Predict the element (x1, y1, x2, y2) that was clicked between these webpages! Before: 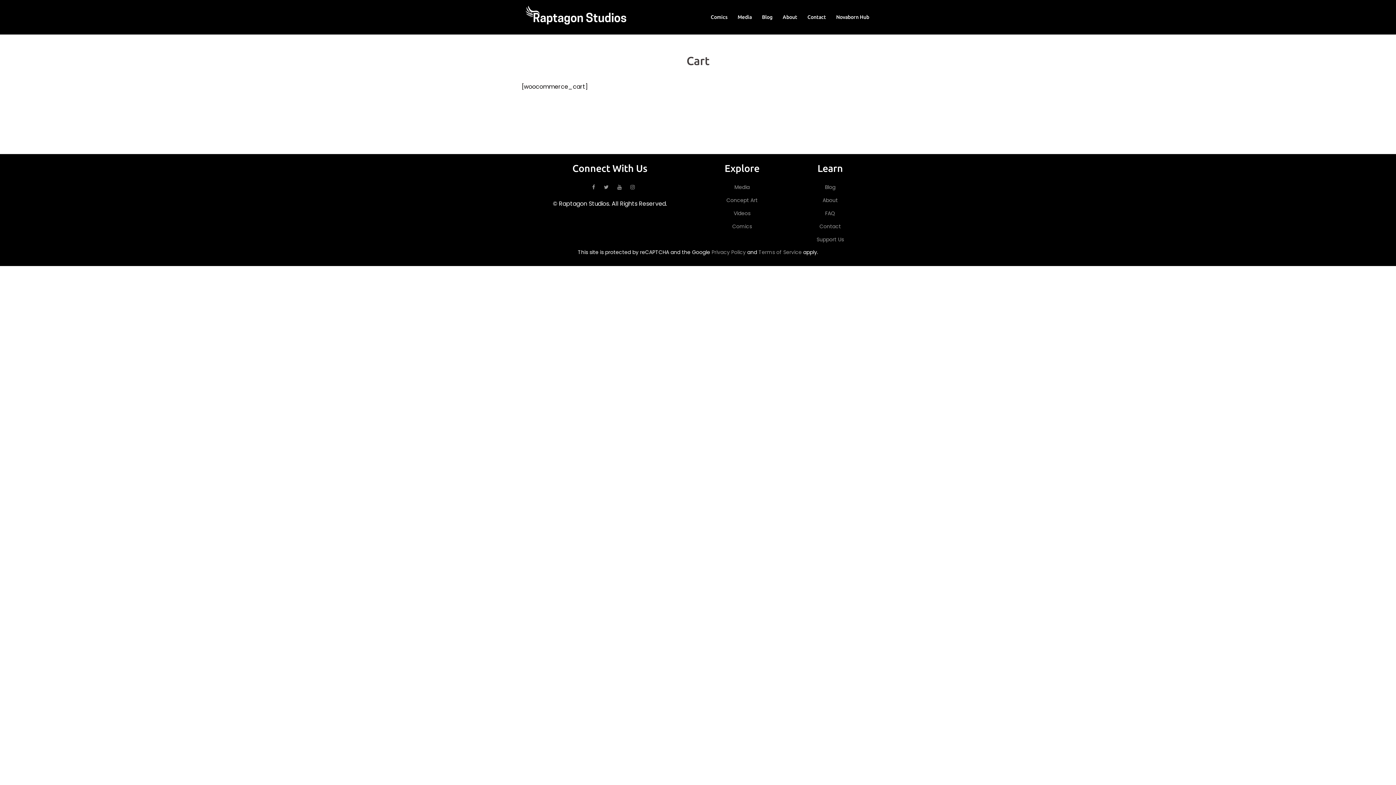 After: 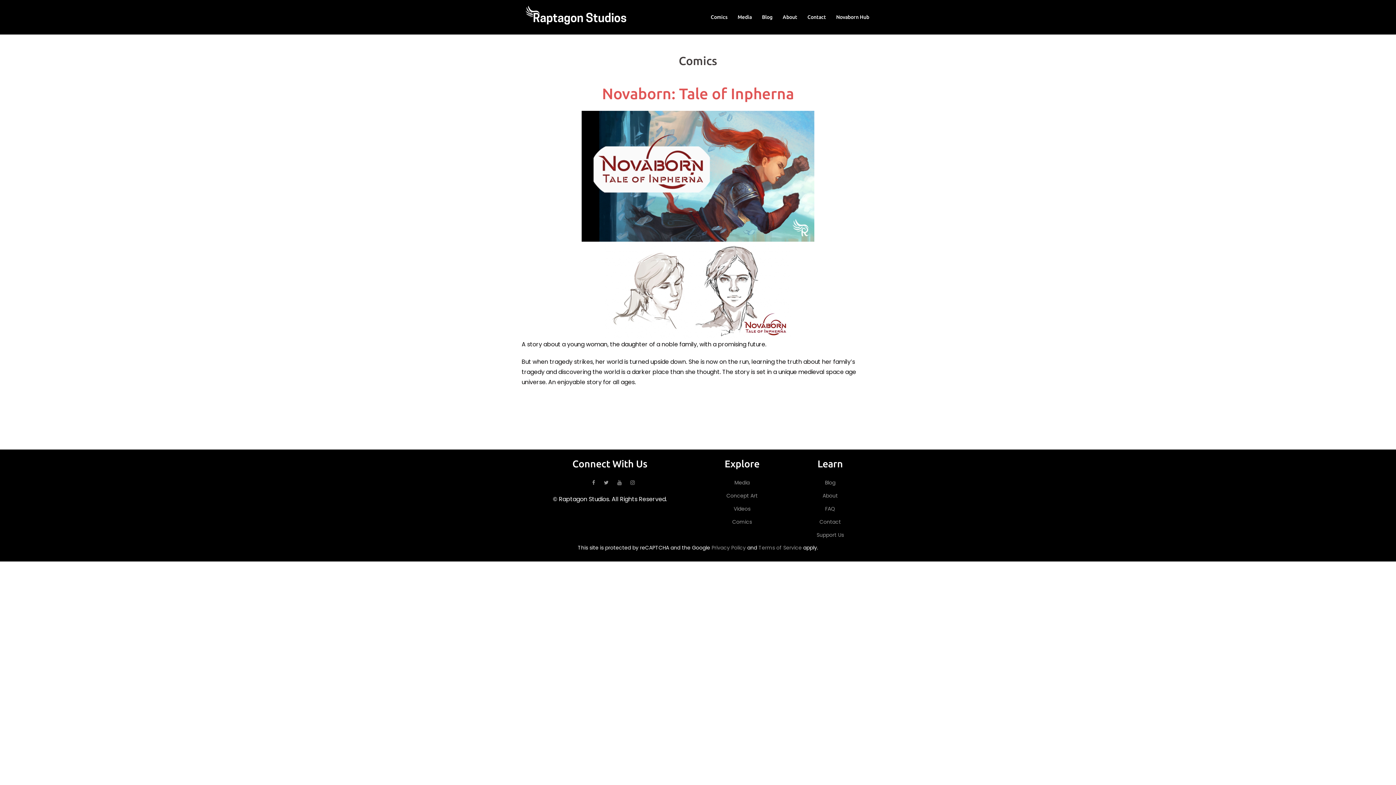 Action: label: Comics bbox: (732, 222, 752, 230)